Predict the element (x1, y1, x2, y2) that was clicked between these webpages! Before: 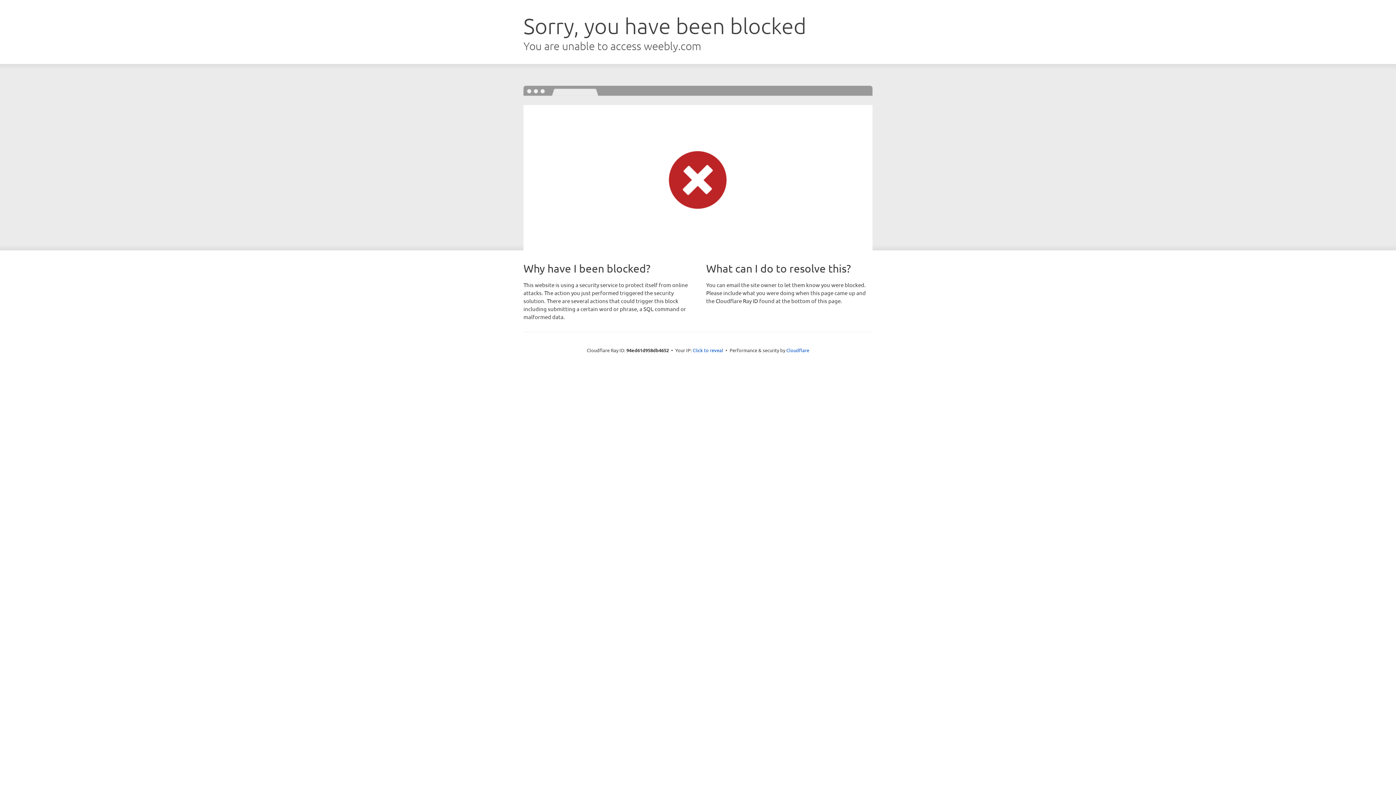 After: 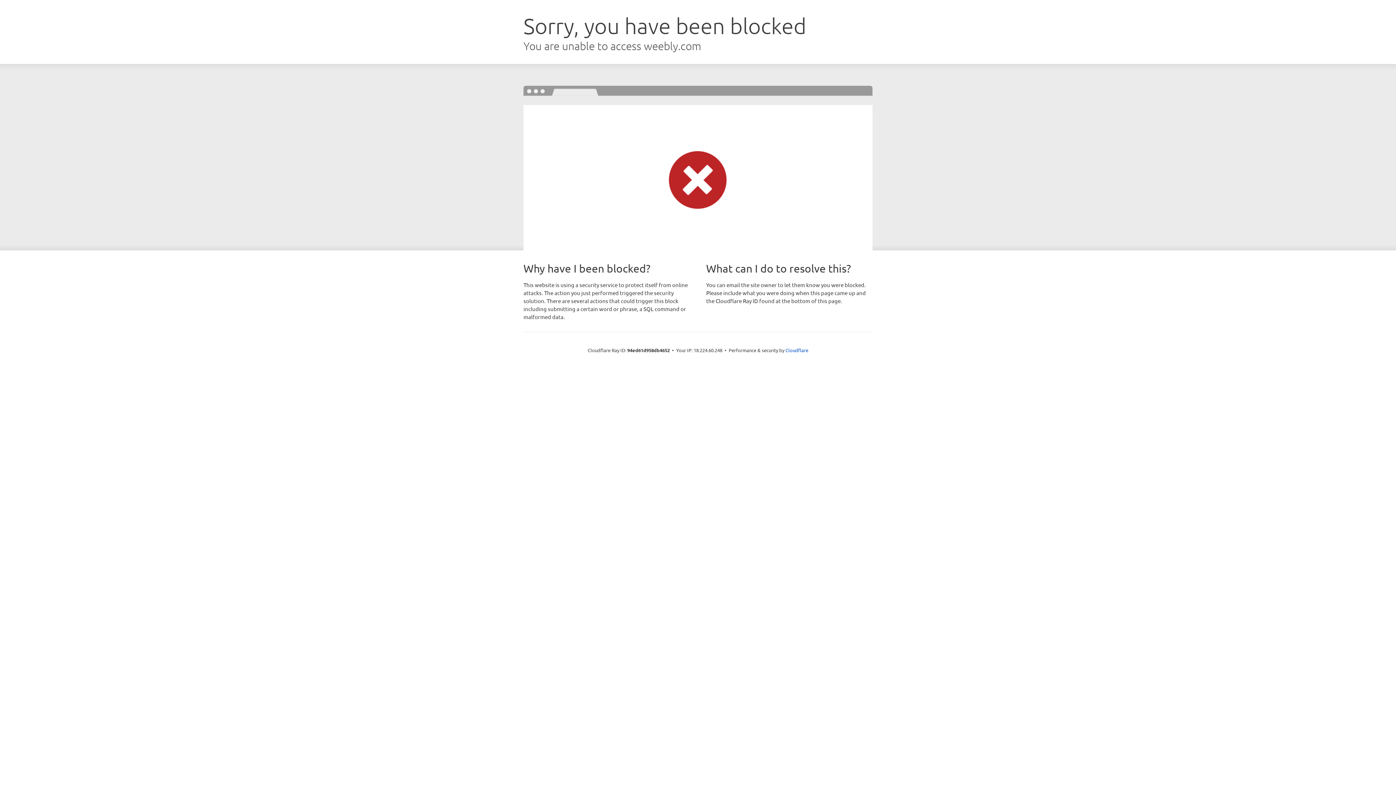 Action: label: Click to reveal bbox: (692, 346, 723, 353)